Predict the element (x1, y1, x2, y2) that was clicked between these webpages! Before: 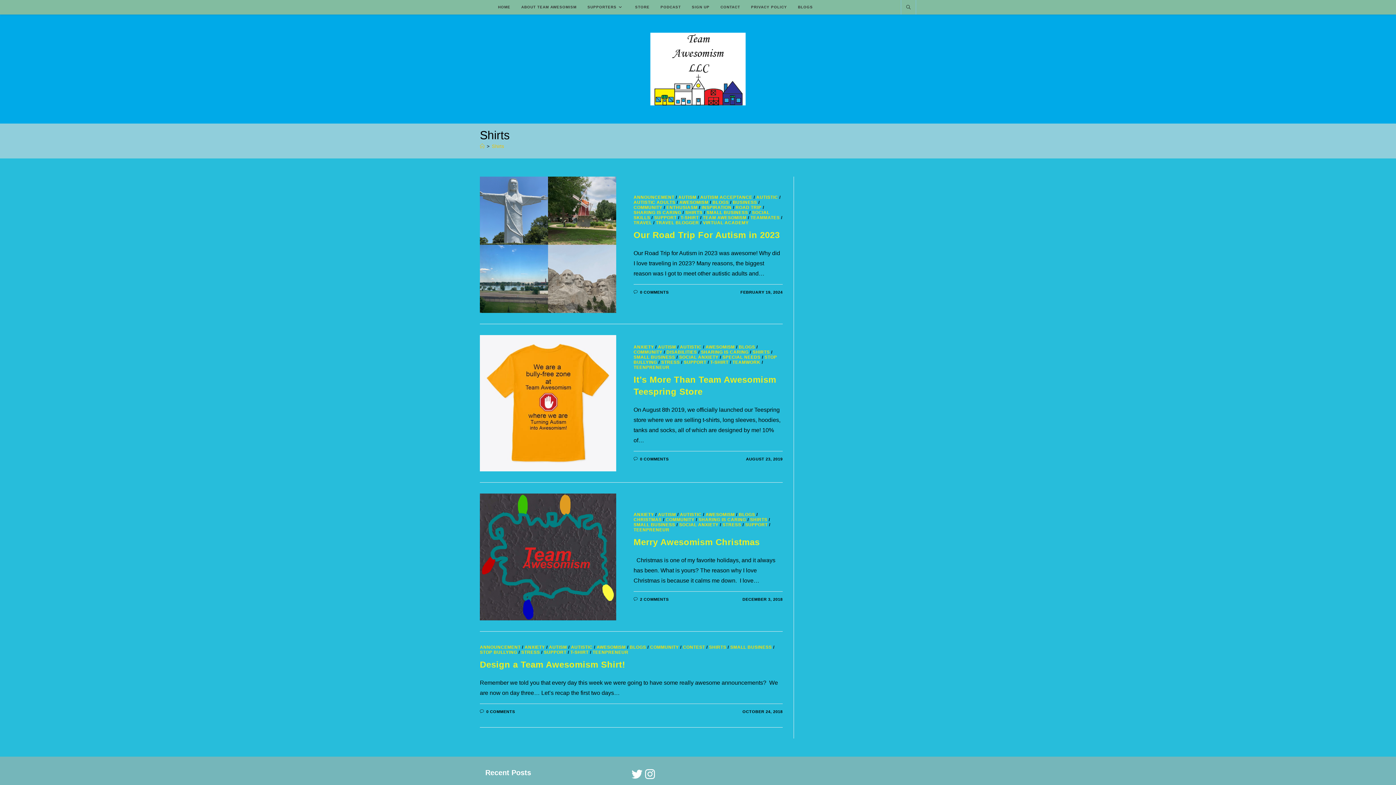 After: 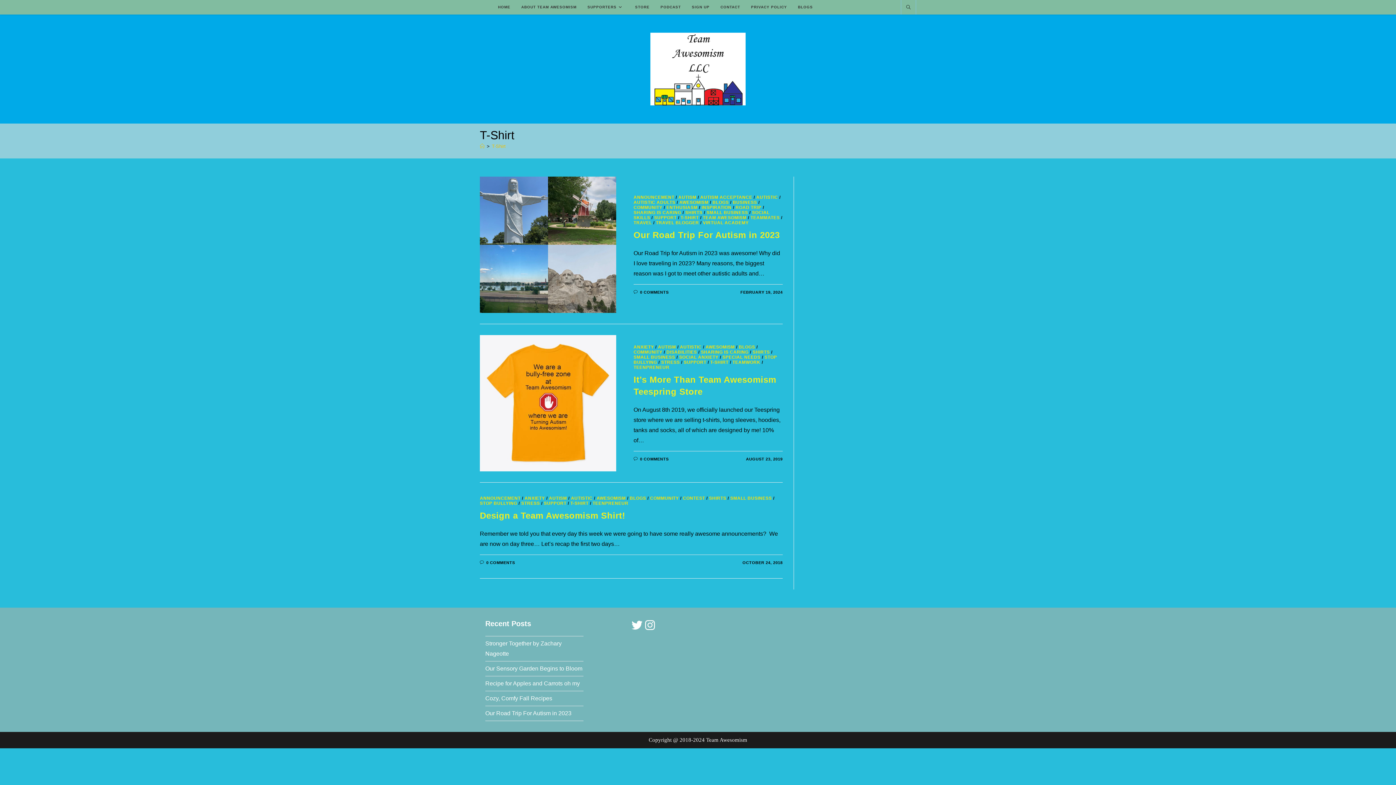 Action: bbox: (570, 650, 588, 655) label: T-SHIRT